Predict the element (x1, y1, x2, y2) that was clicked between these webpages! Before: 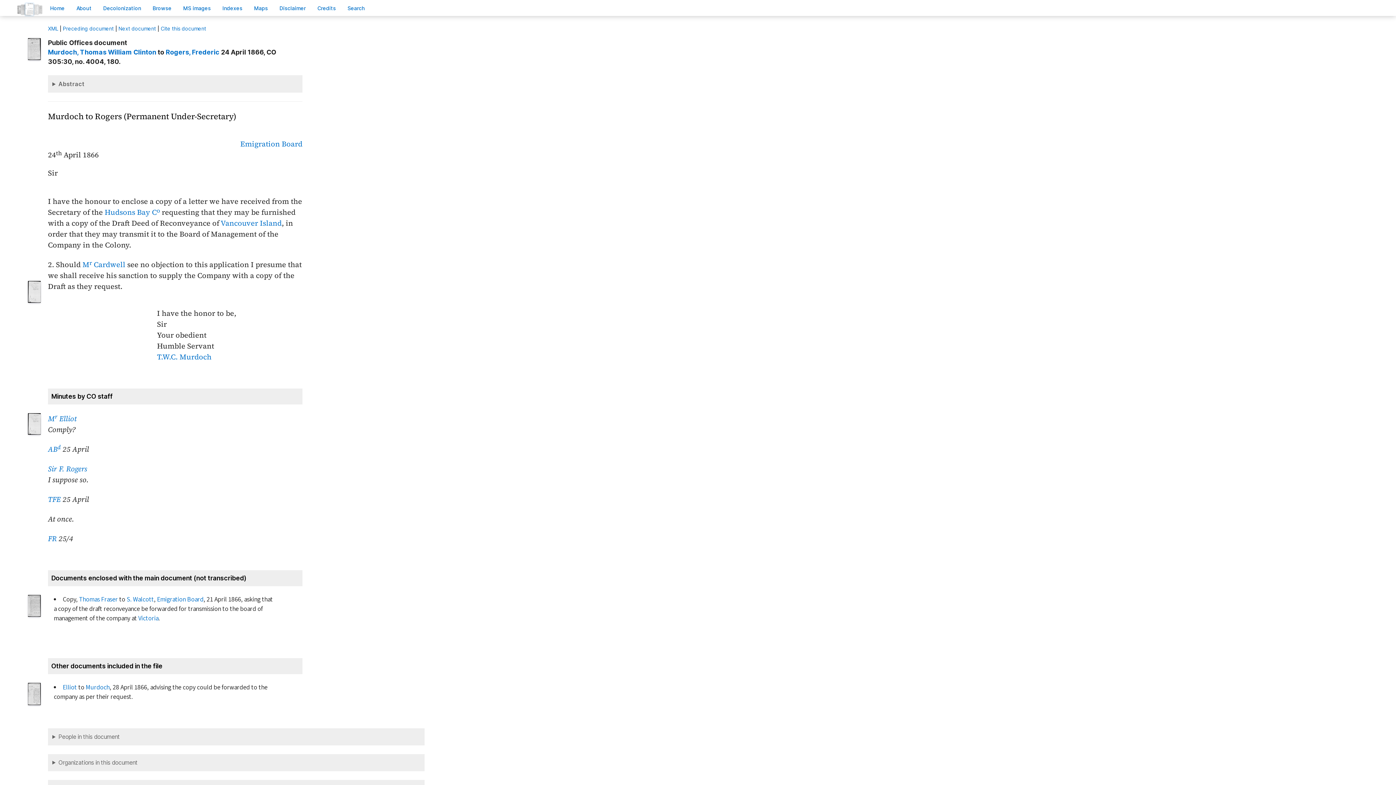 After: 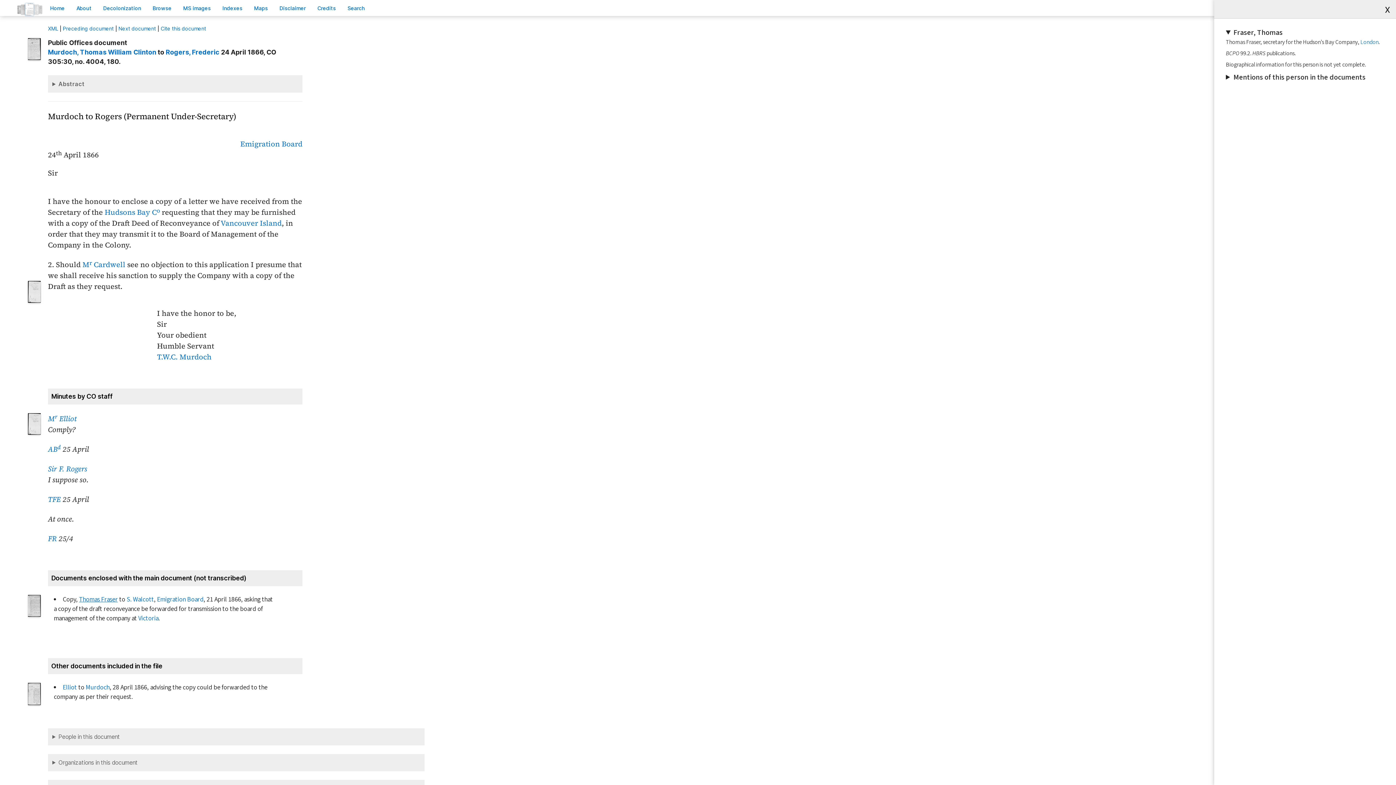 Action: bbox: (79, 595, 117, 604) label: Thomas Fraser